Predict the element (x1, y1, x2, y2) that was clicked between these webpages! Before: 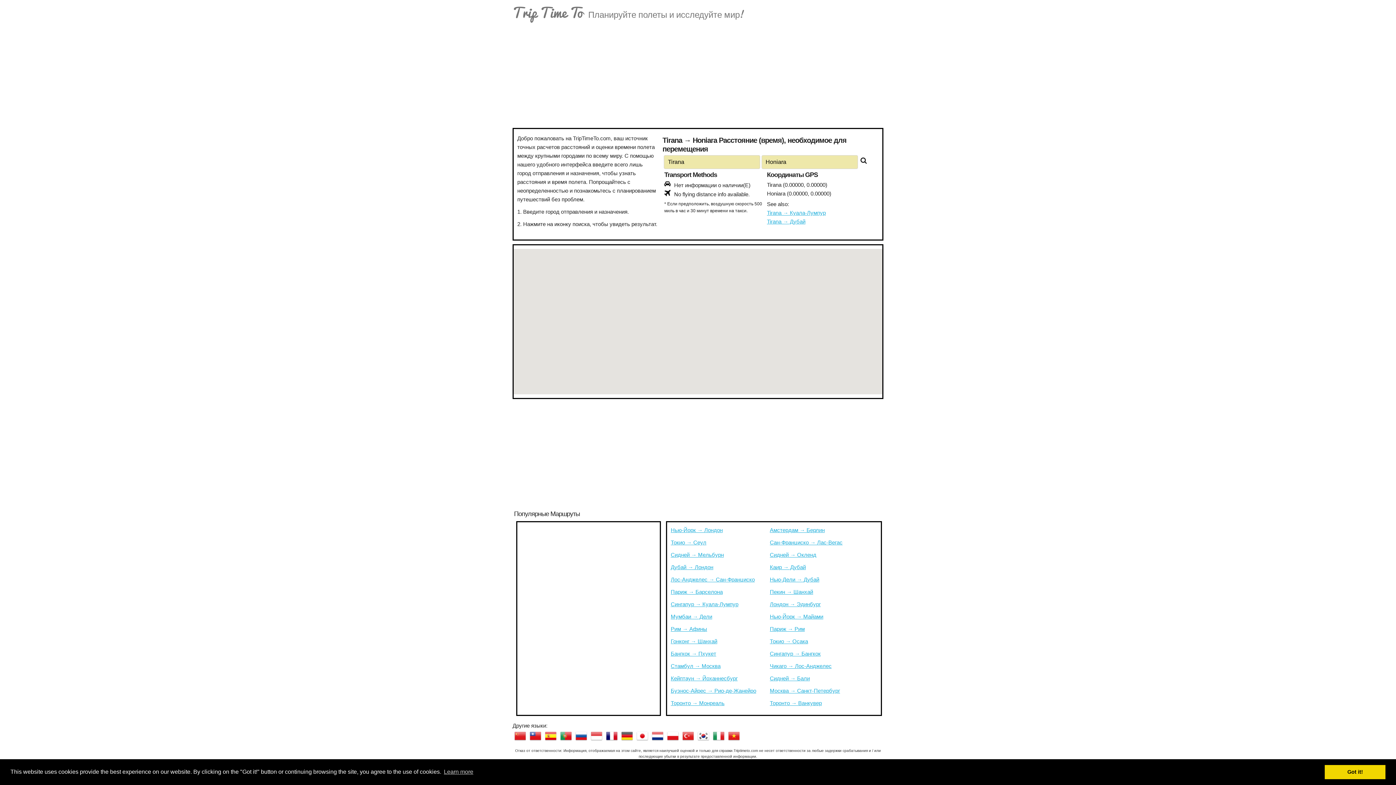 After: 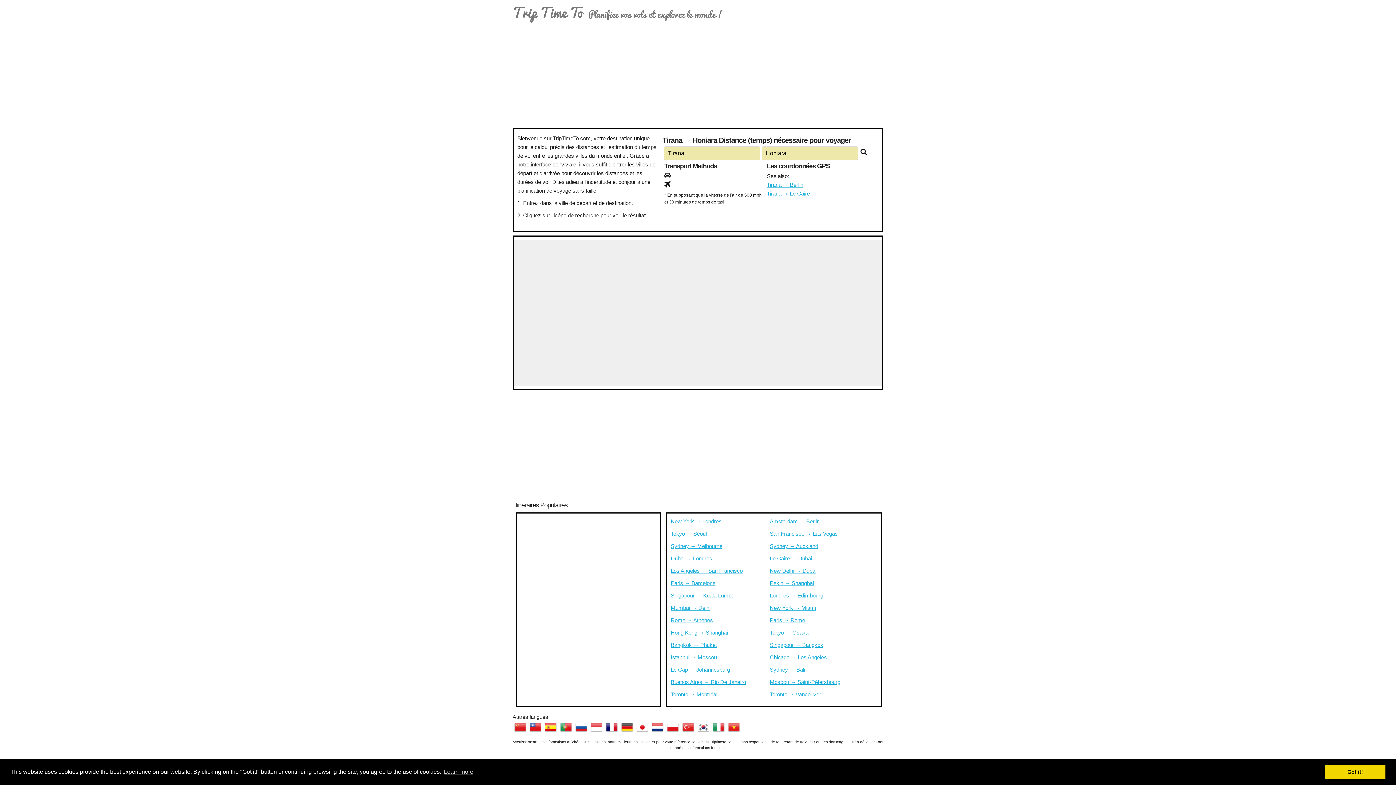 Action: bbox: (606, 730, 617, 742)